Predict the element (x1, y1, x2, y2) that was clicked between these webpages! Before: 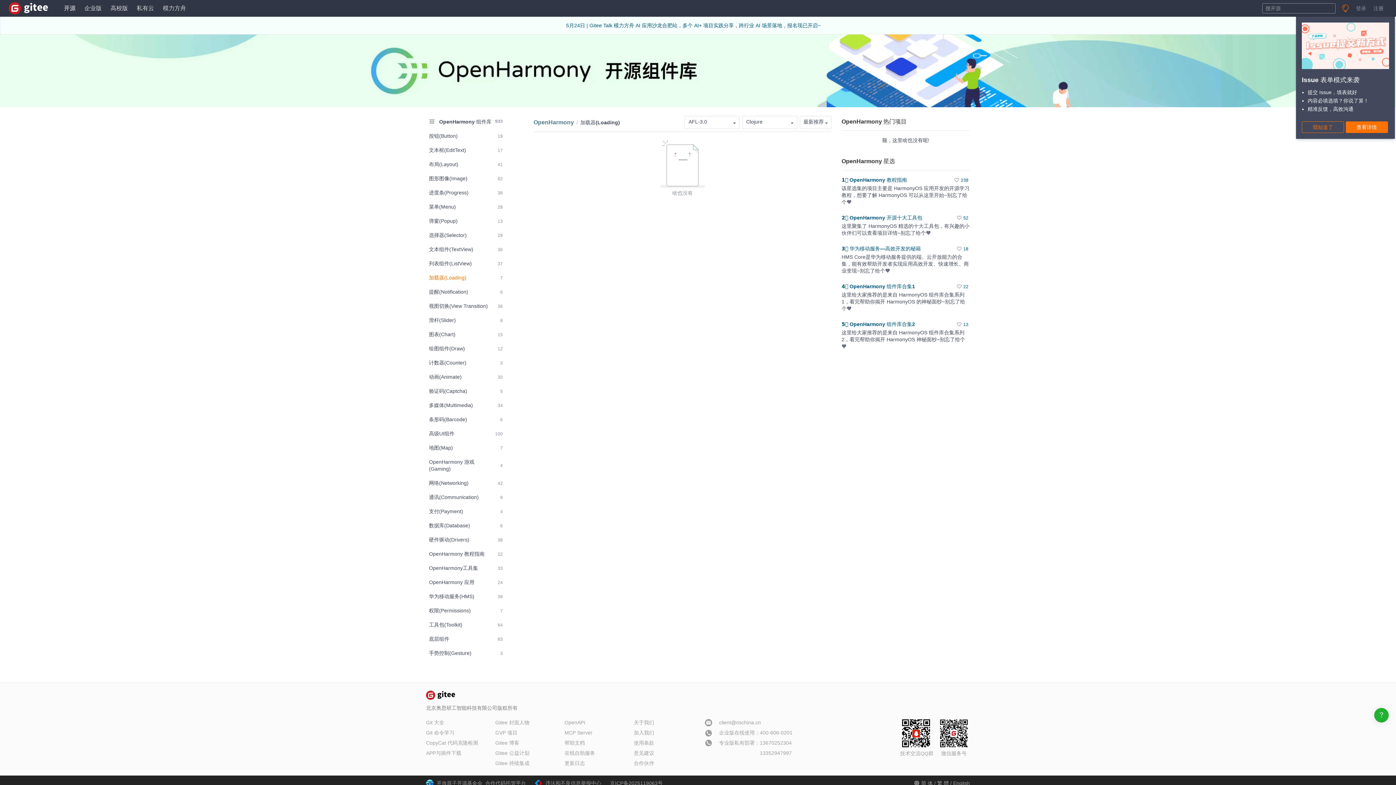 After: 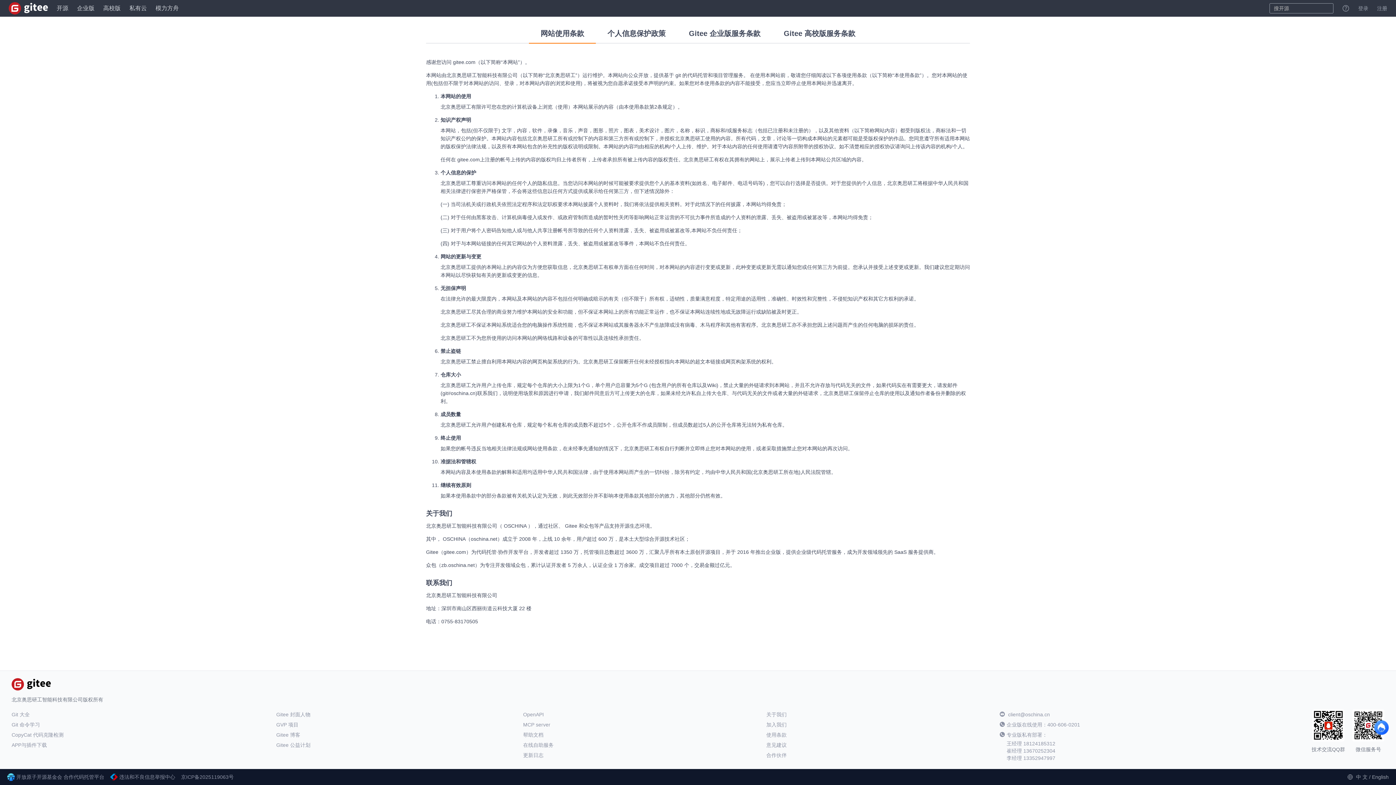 Action: label: 使用条款 bbox: (634, 740, 654, 746)